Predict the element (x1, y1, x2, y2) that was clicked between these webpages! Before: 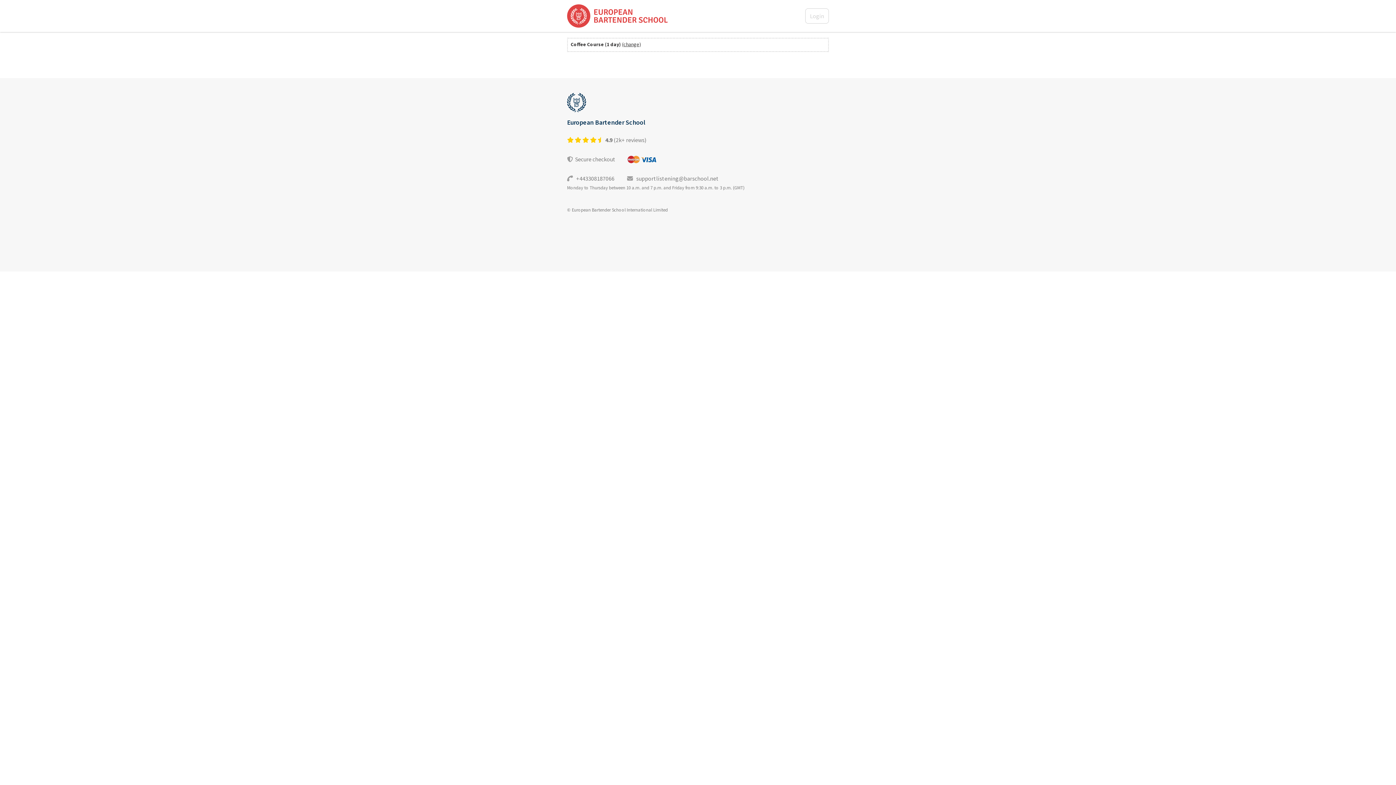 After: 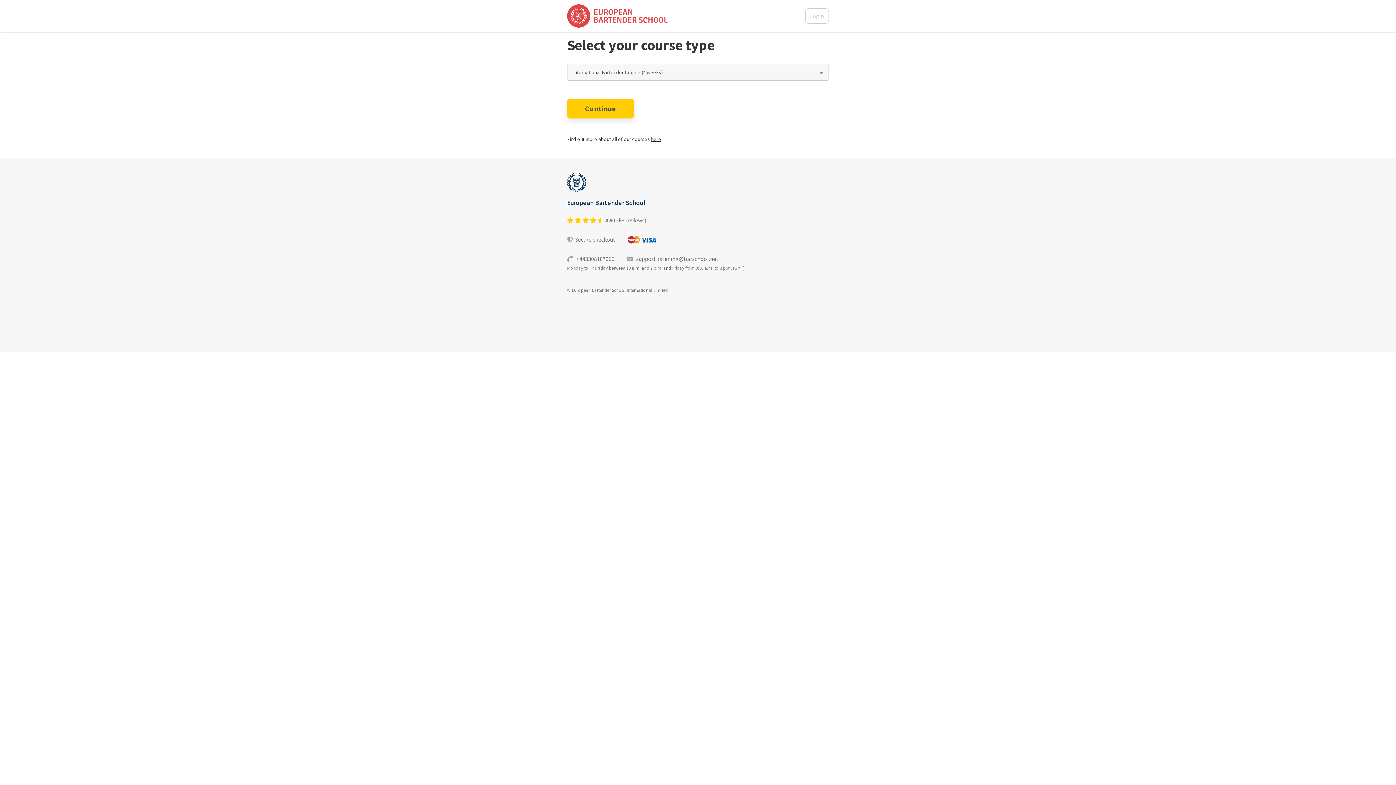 Action: bbox: (622, 41, 641, 47) label: (change)